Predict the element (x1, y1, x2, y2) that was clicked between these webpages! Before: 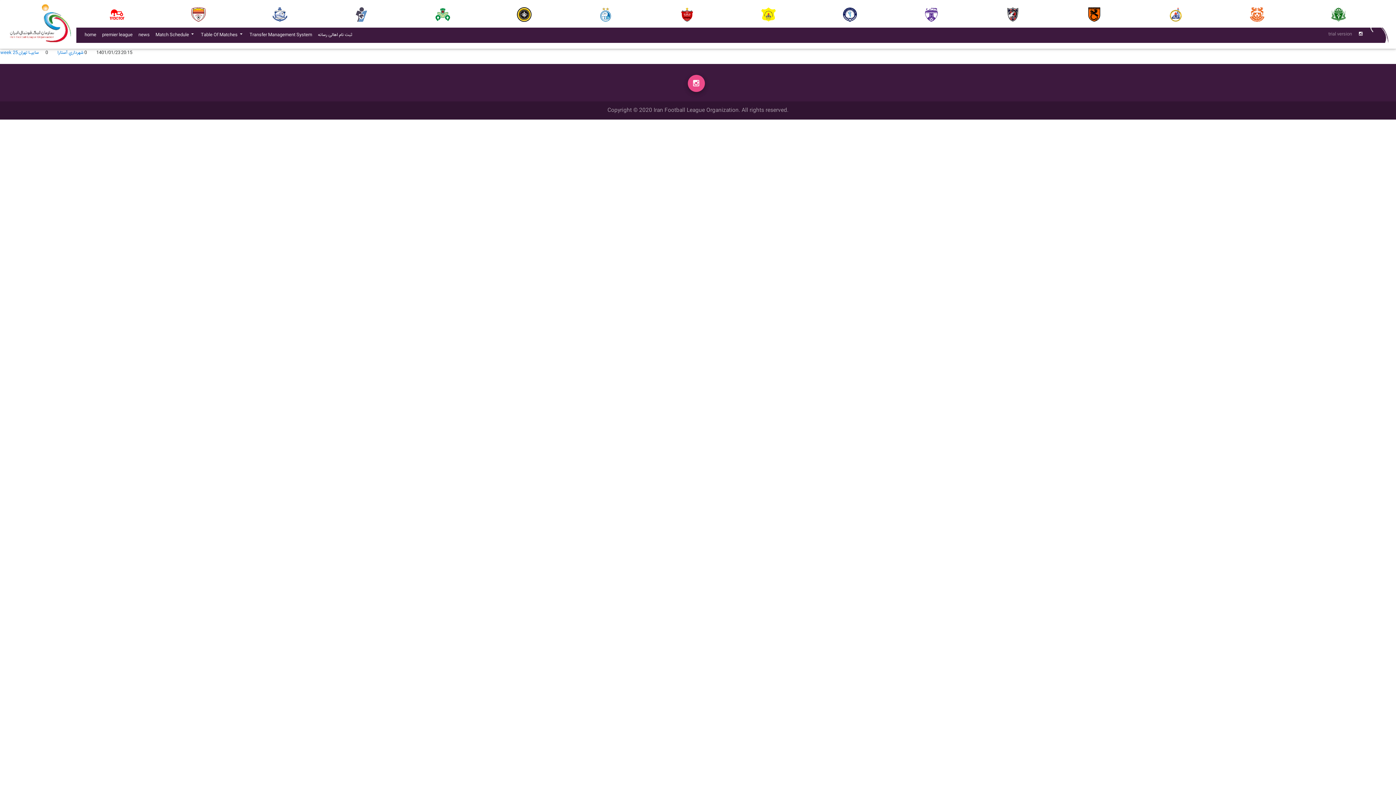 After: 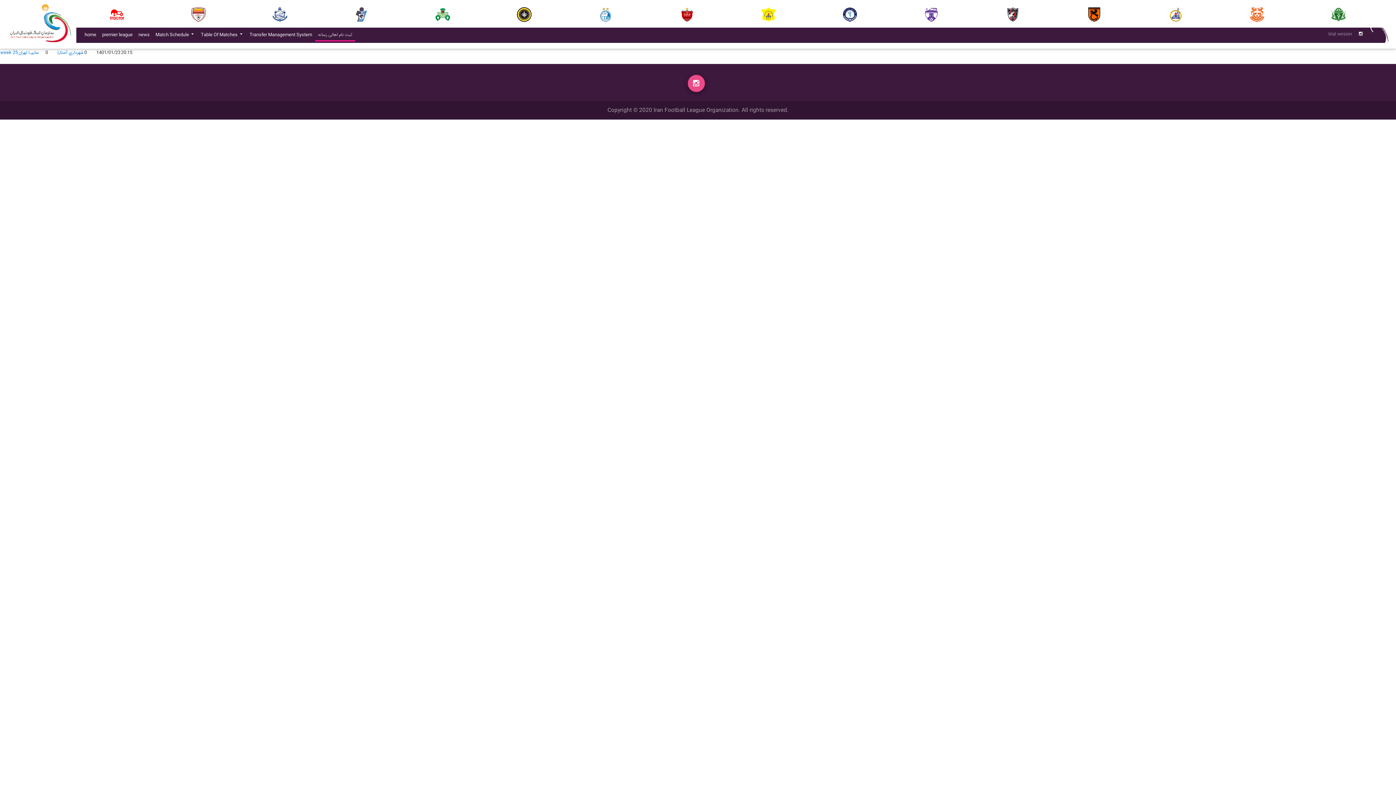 Action: label: ثبت نام اهالی رسانه
(current) bbox: (315, 29, 355, 41)